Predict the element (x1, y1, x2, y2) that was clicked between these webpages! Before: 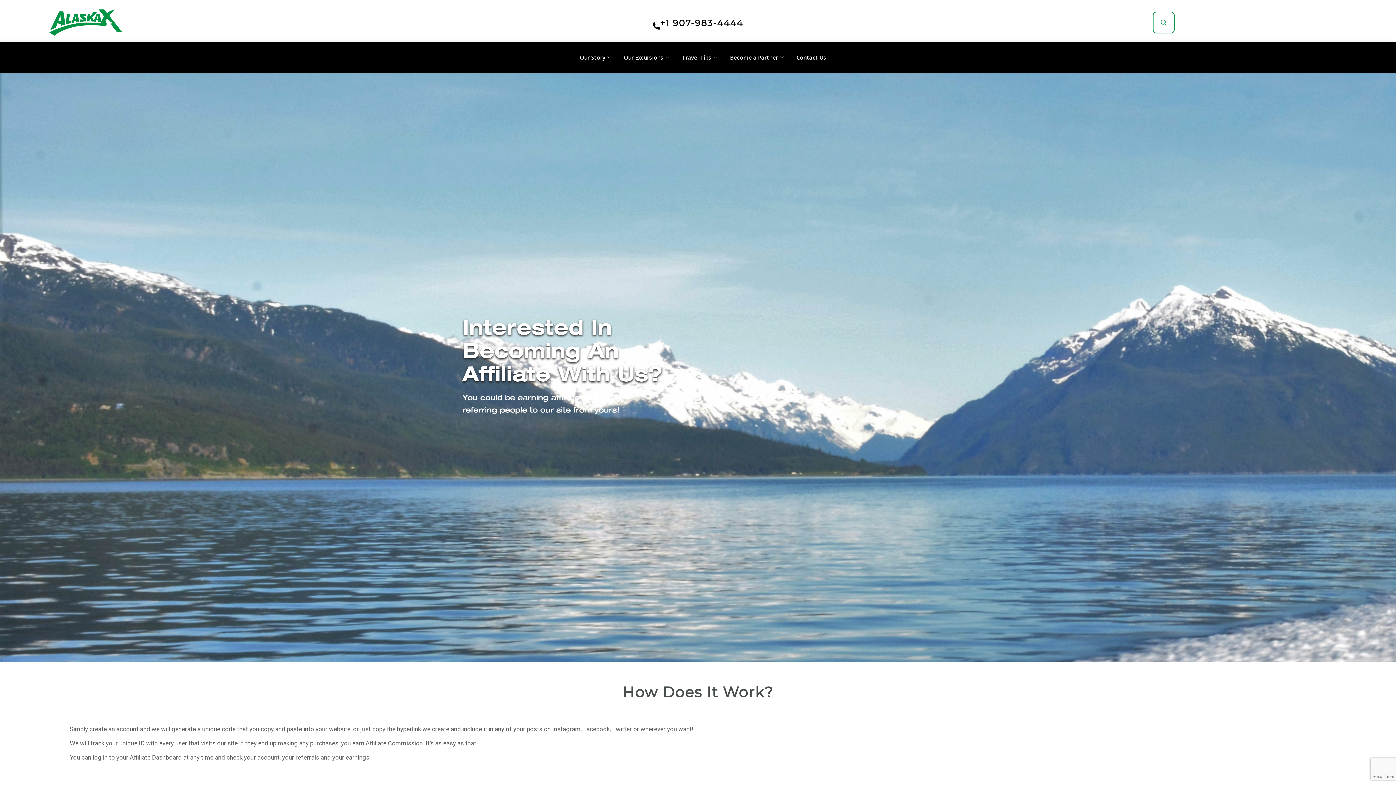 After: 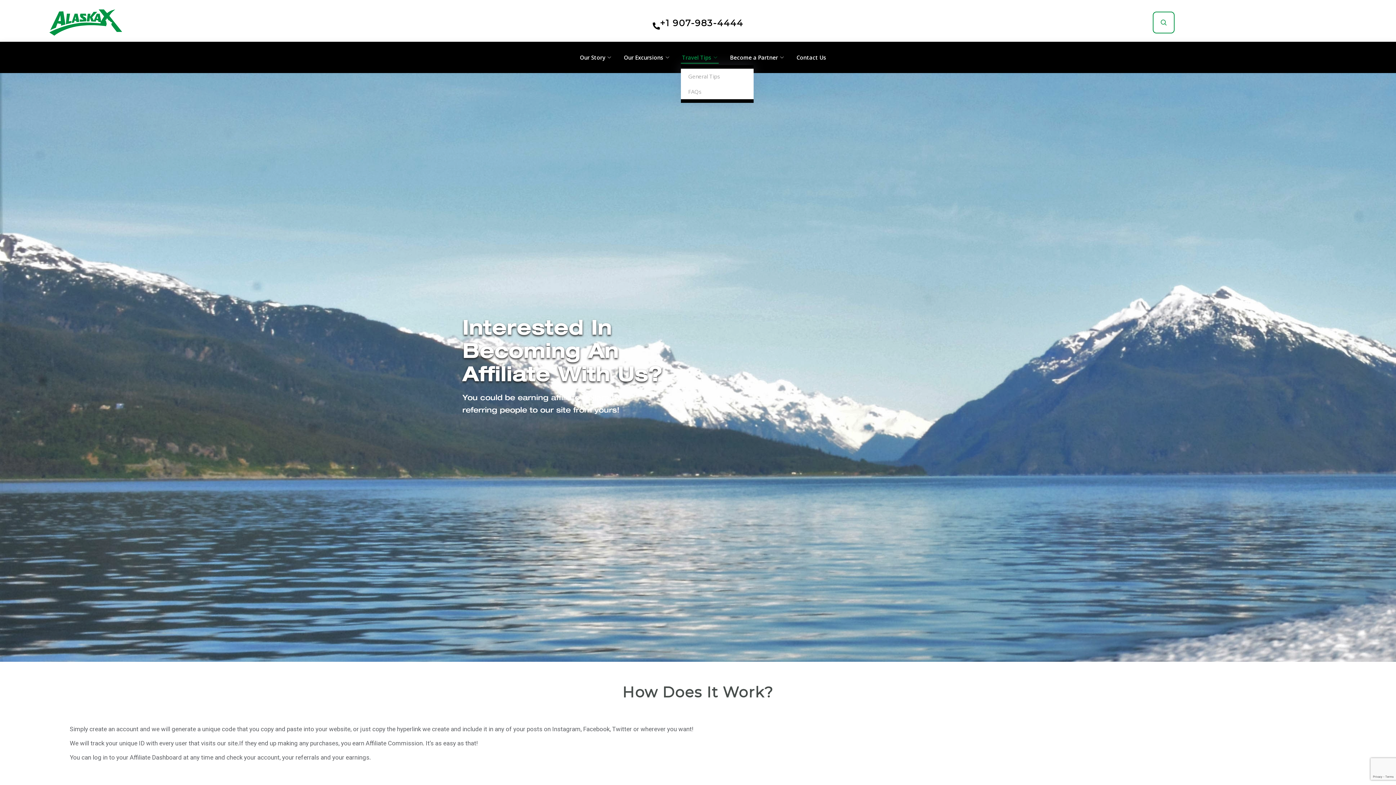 Action: label: Travel Tips bbox: (681, 53, 718, 61)